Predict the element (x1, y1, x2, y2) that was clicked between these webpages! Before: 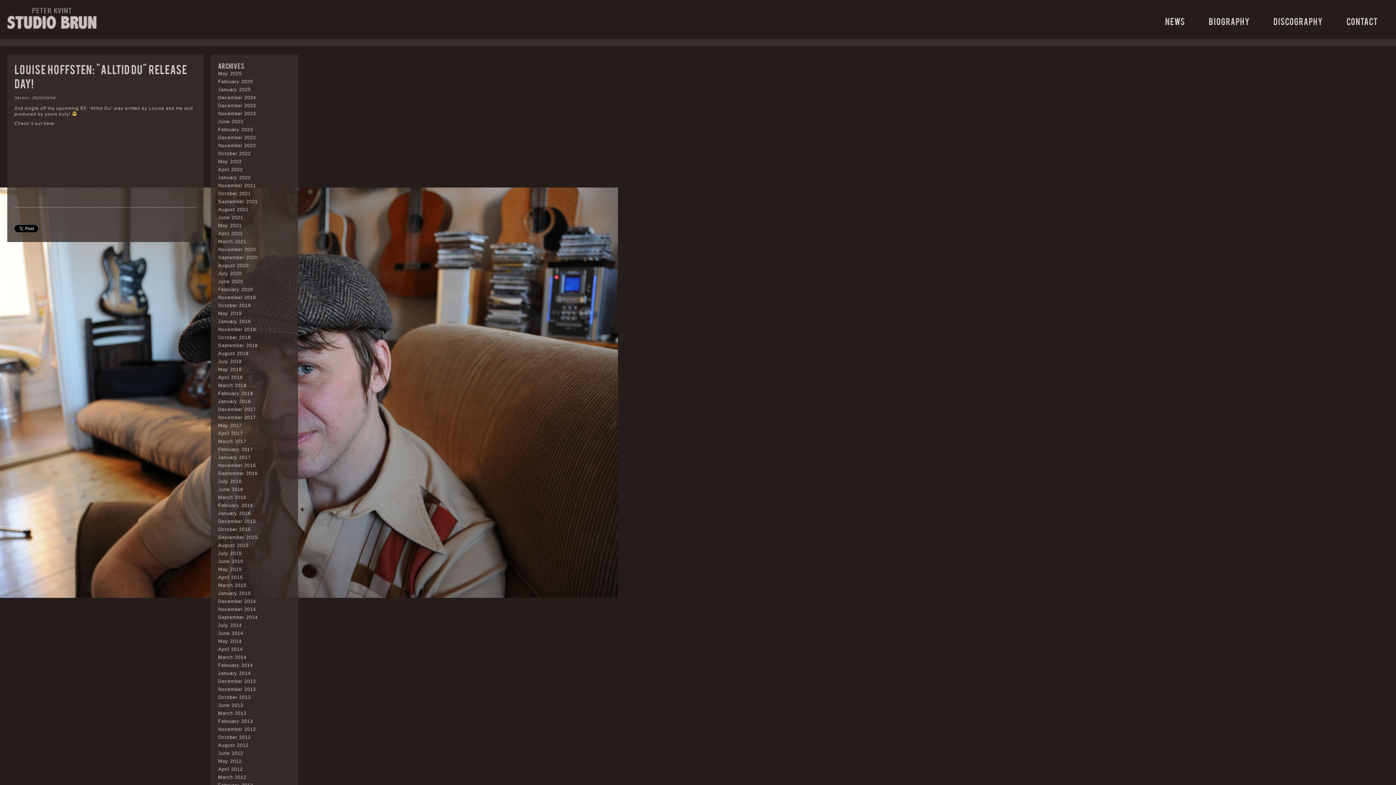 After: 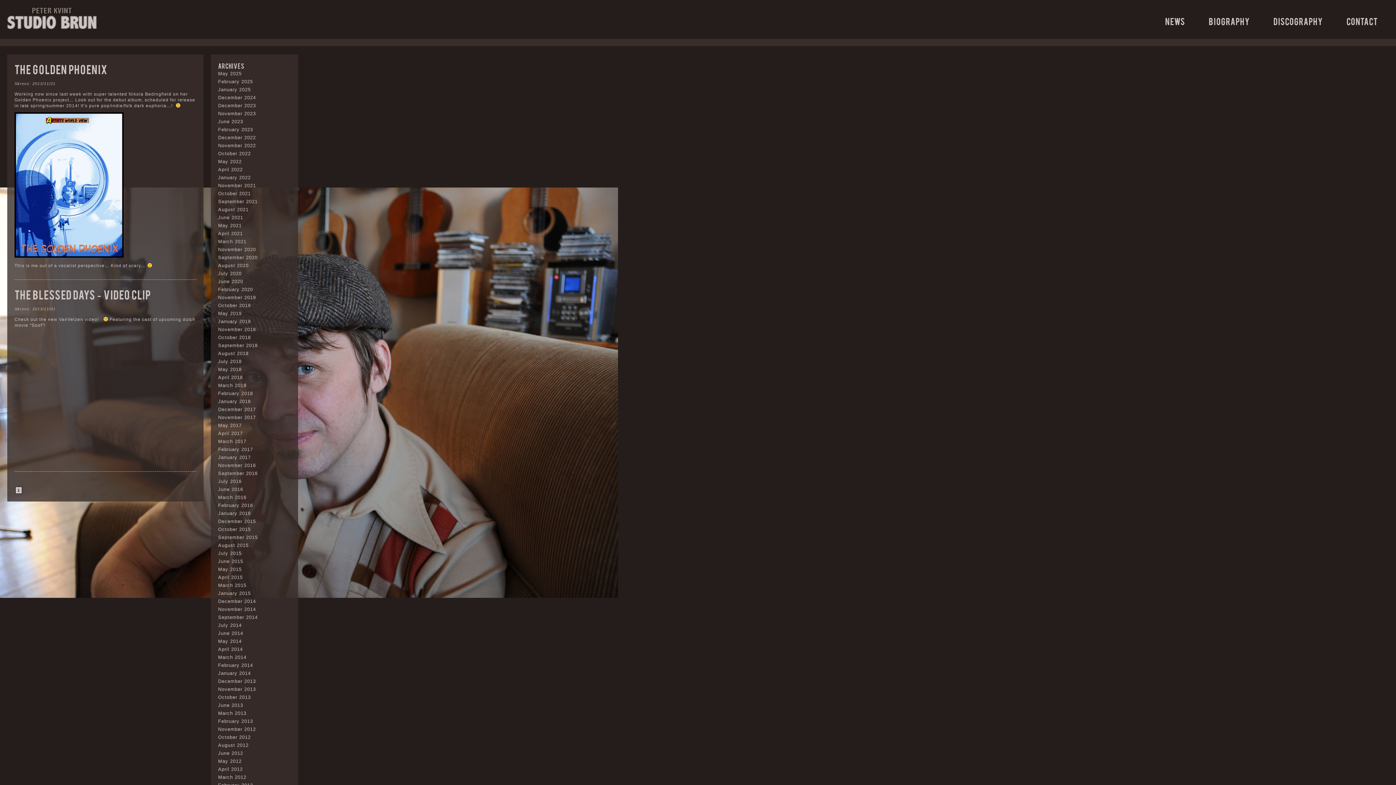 Action: bbox: (218, 686, 256, 692) label: November 2013